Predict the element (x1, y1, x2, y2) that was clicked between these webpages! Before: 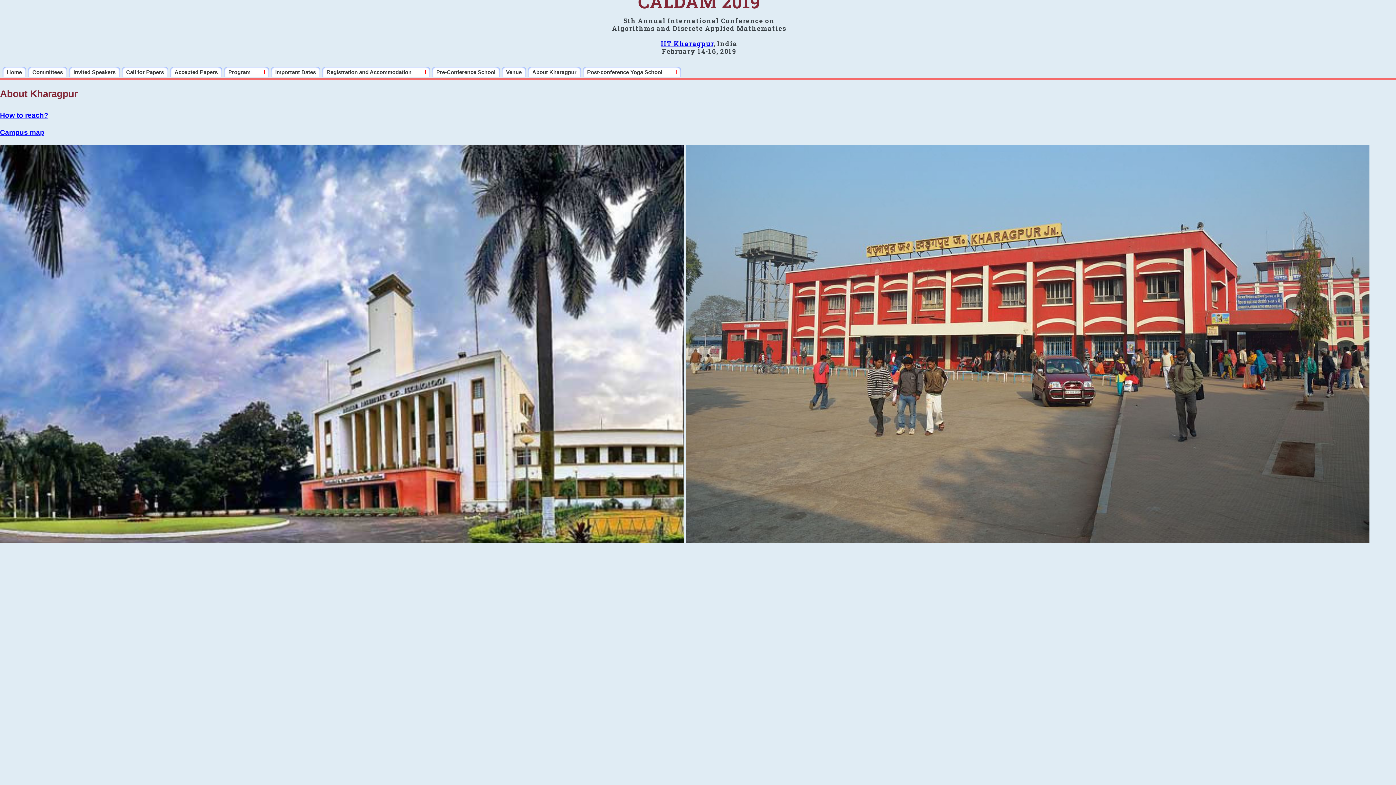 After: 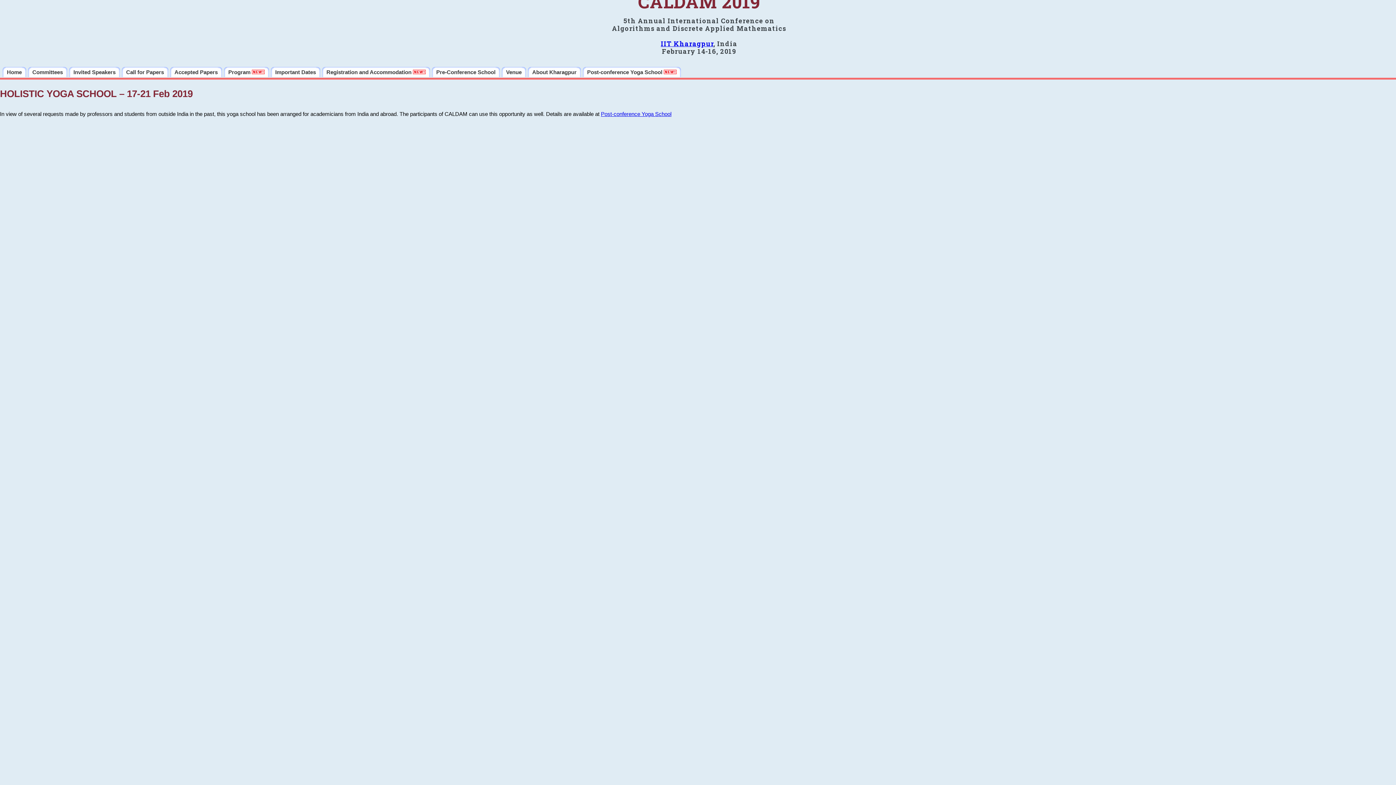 Action: bbox: (582, 66, 681, 77) label: Post-conference Yoga School 